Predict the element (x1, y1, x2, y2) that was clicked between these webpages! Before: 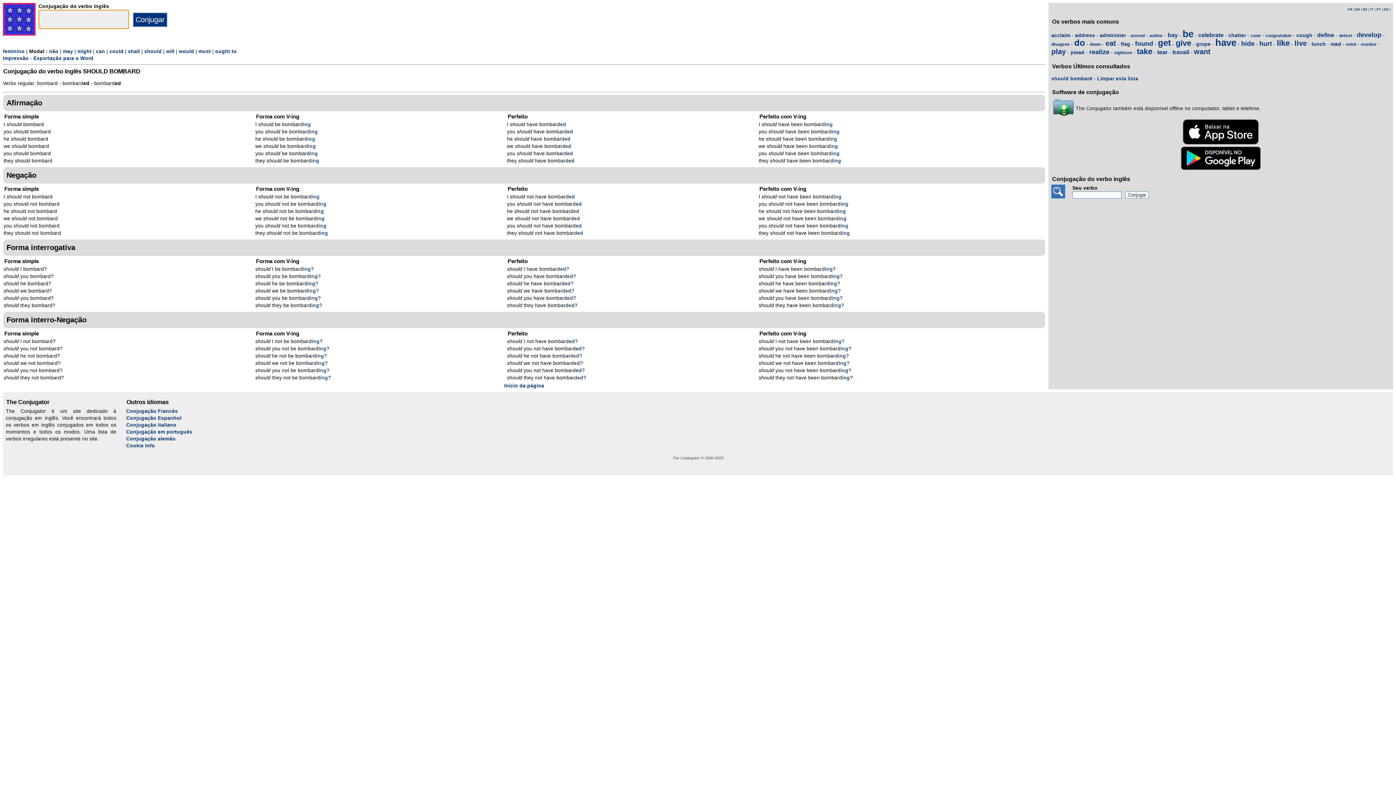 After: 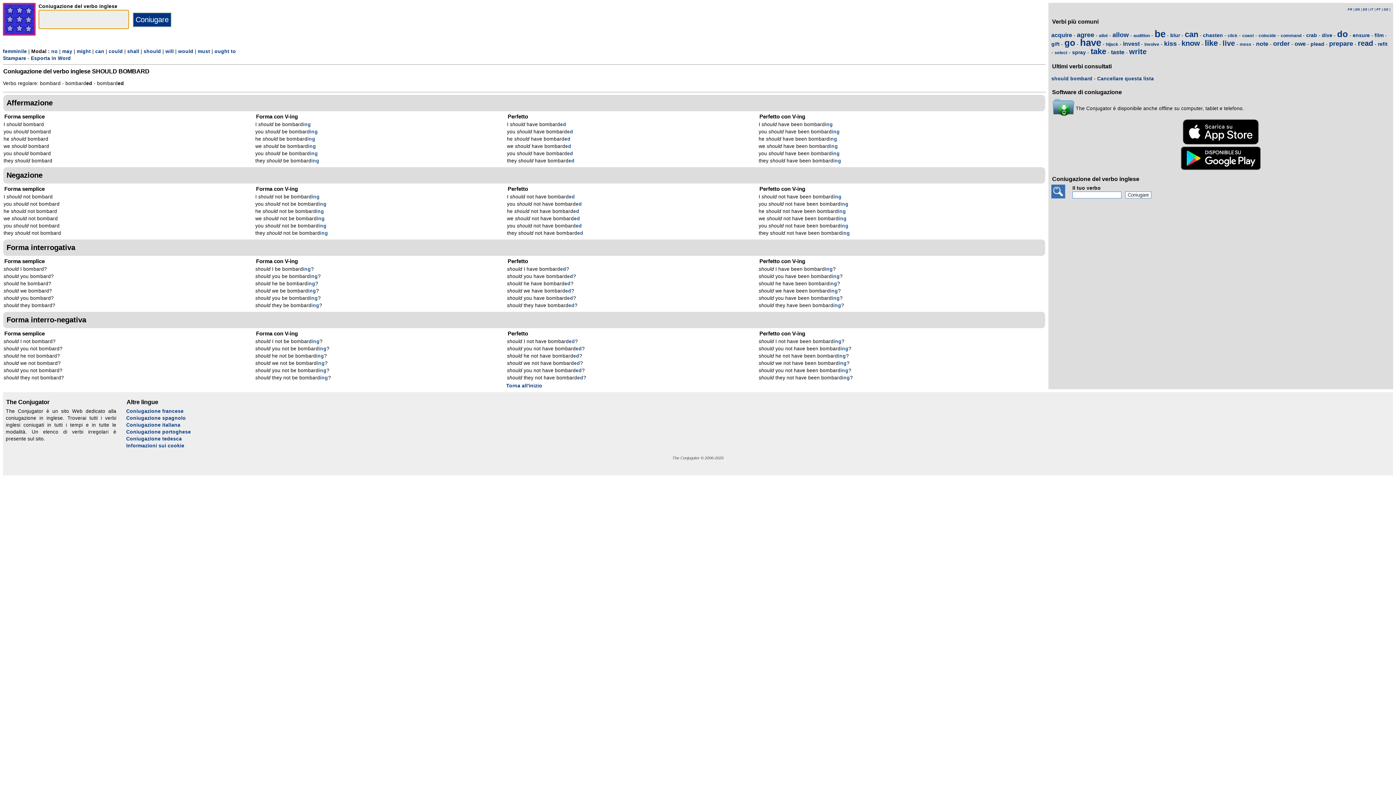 Action: label: IT bbox: (1370, 7, 1373, 11)